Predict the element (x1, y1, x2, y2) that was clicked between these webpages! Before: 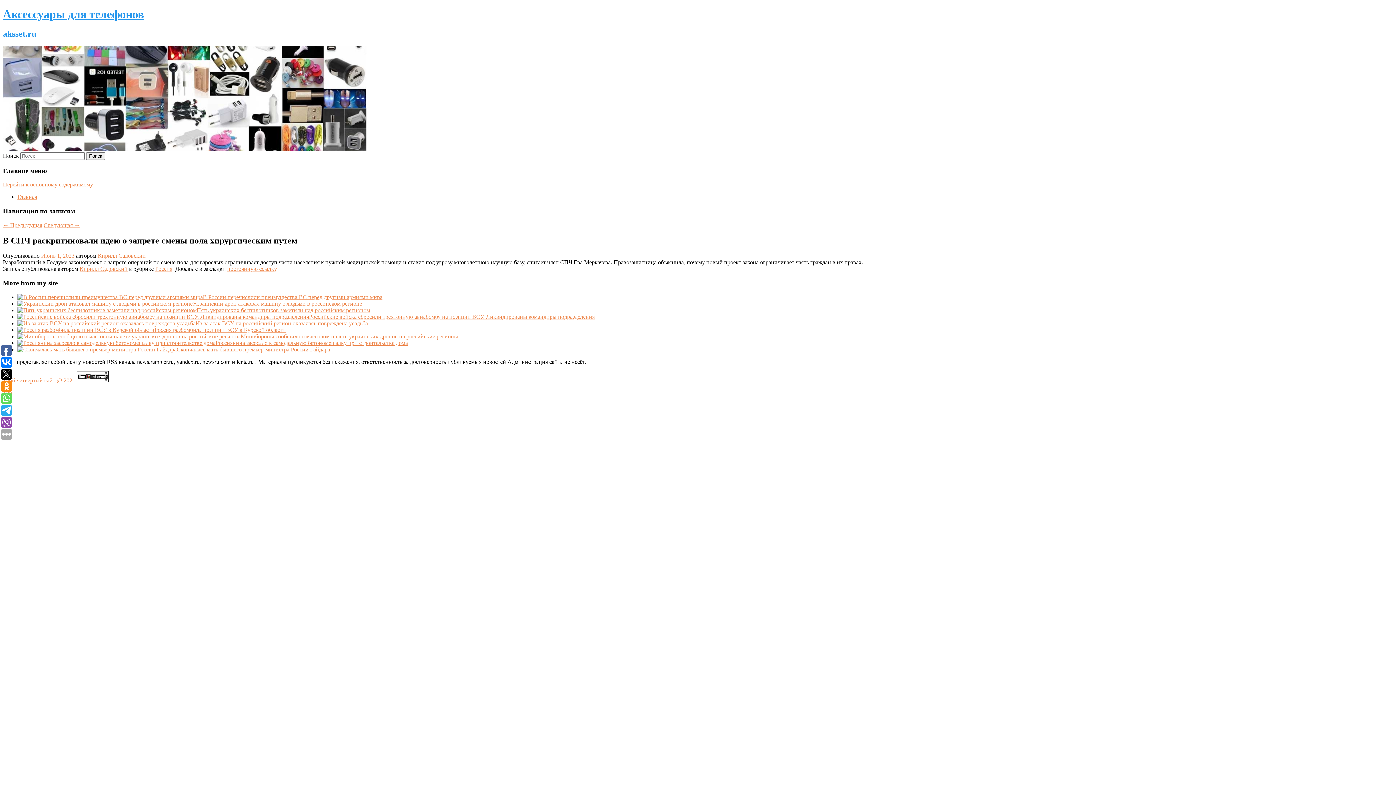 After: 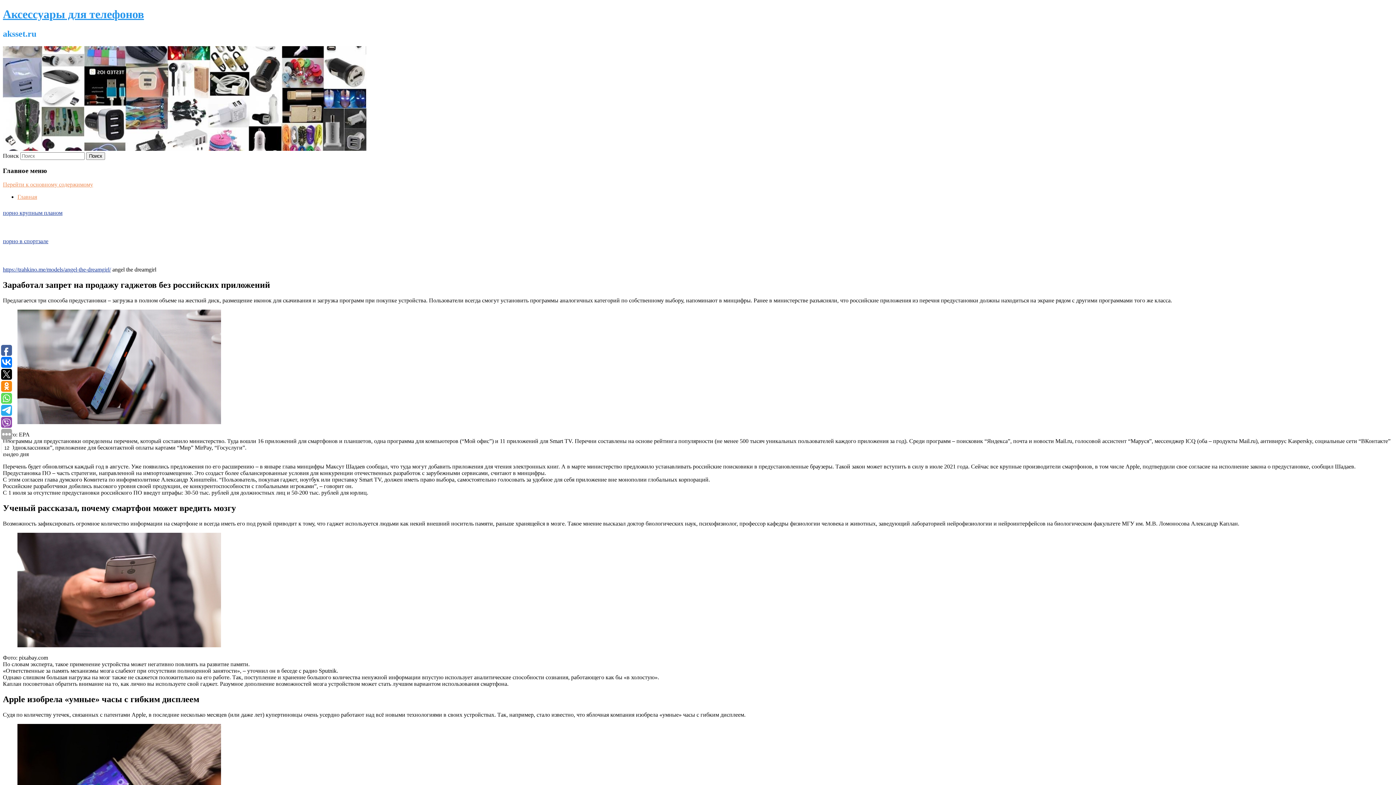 Action: bbox: (17, 193, 37, 200) label: Главная